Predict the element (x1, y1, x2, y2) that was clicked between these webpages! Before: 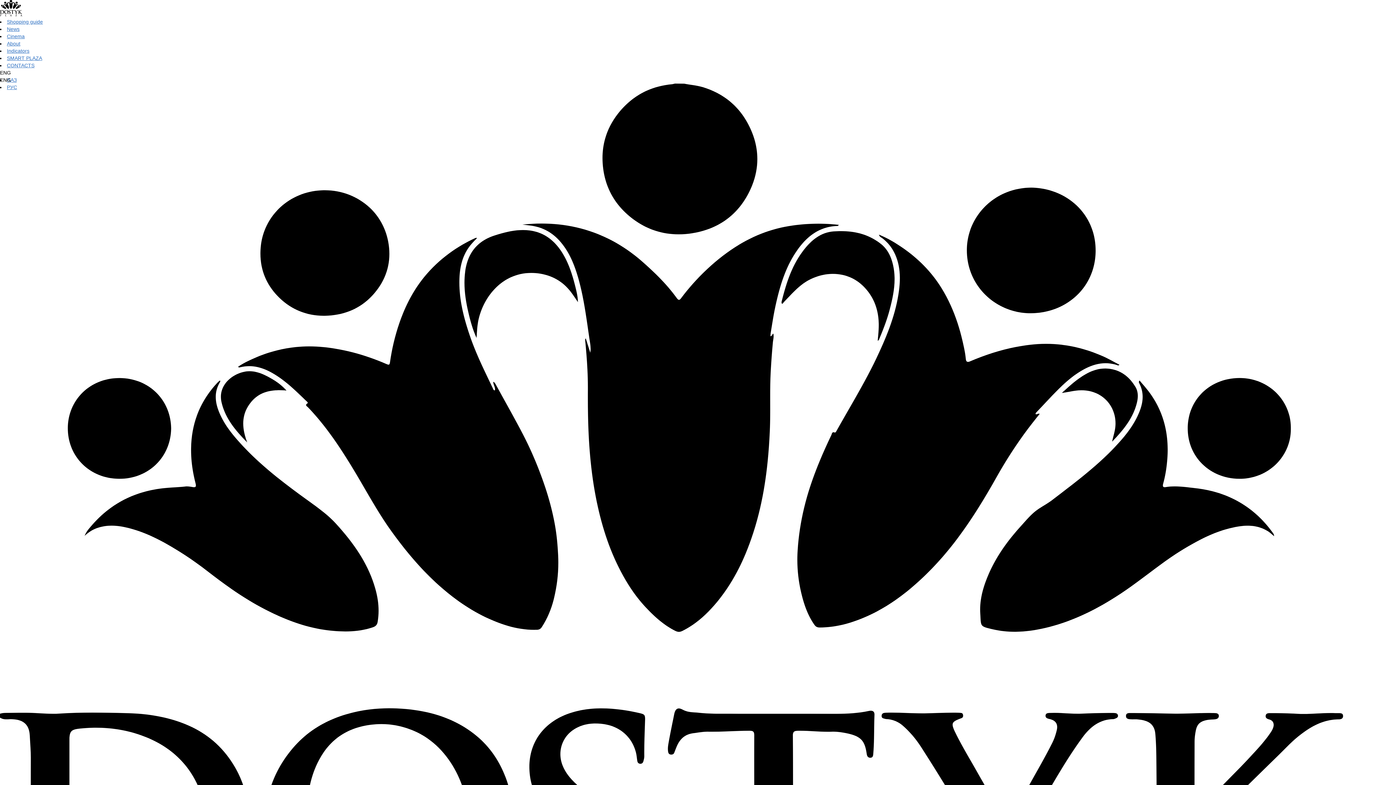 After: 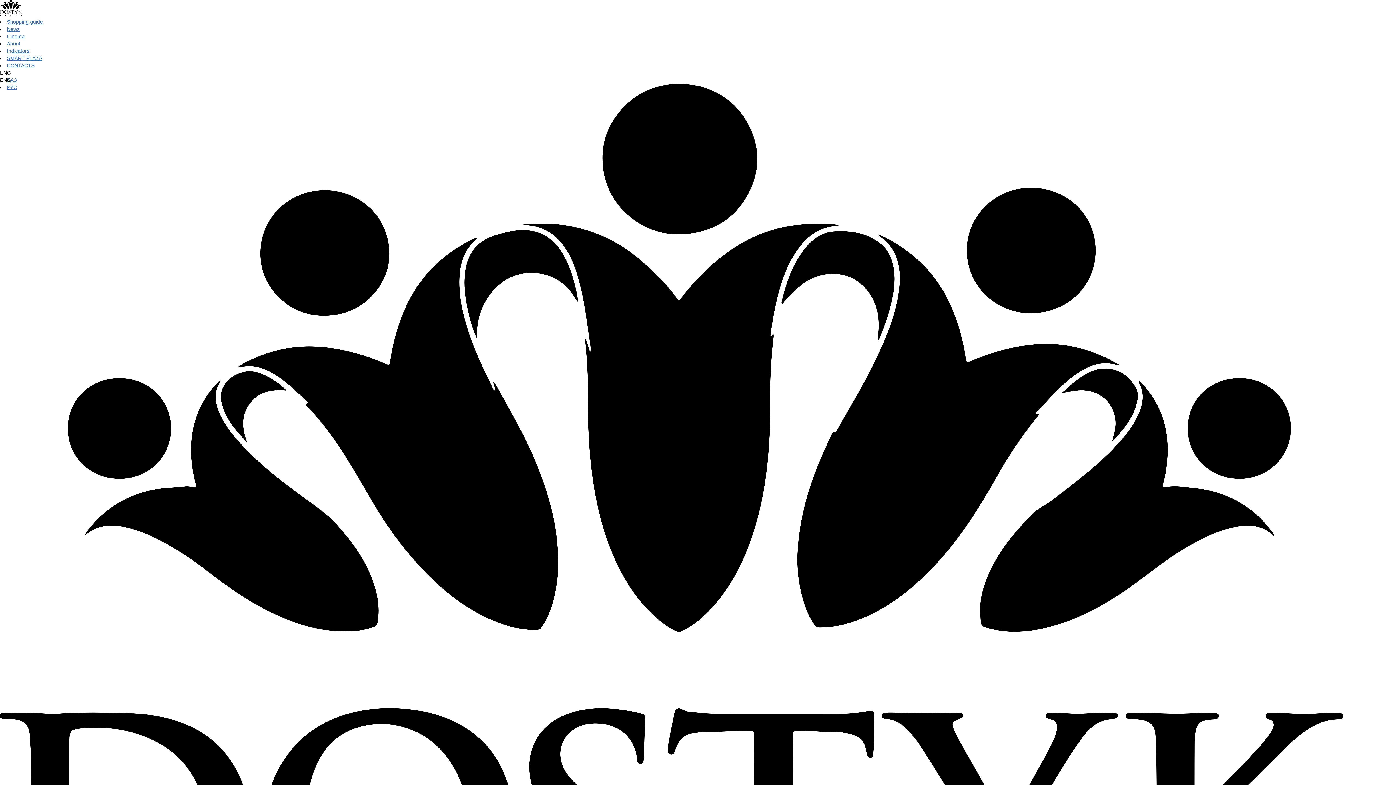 Action: label: Cinema bbox: (6, 33, 24, 39)